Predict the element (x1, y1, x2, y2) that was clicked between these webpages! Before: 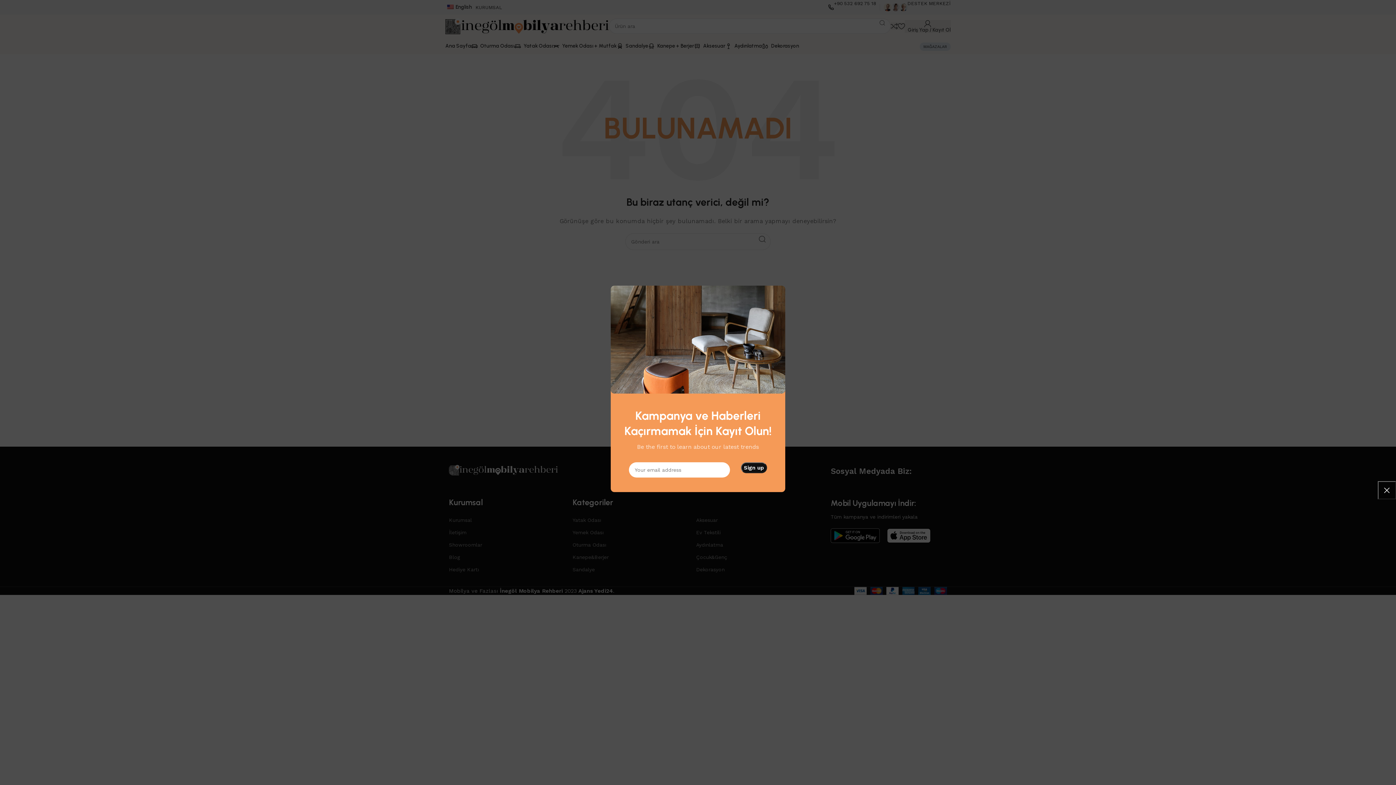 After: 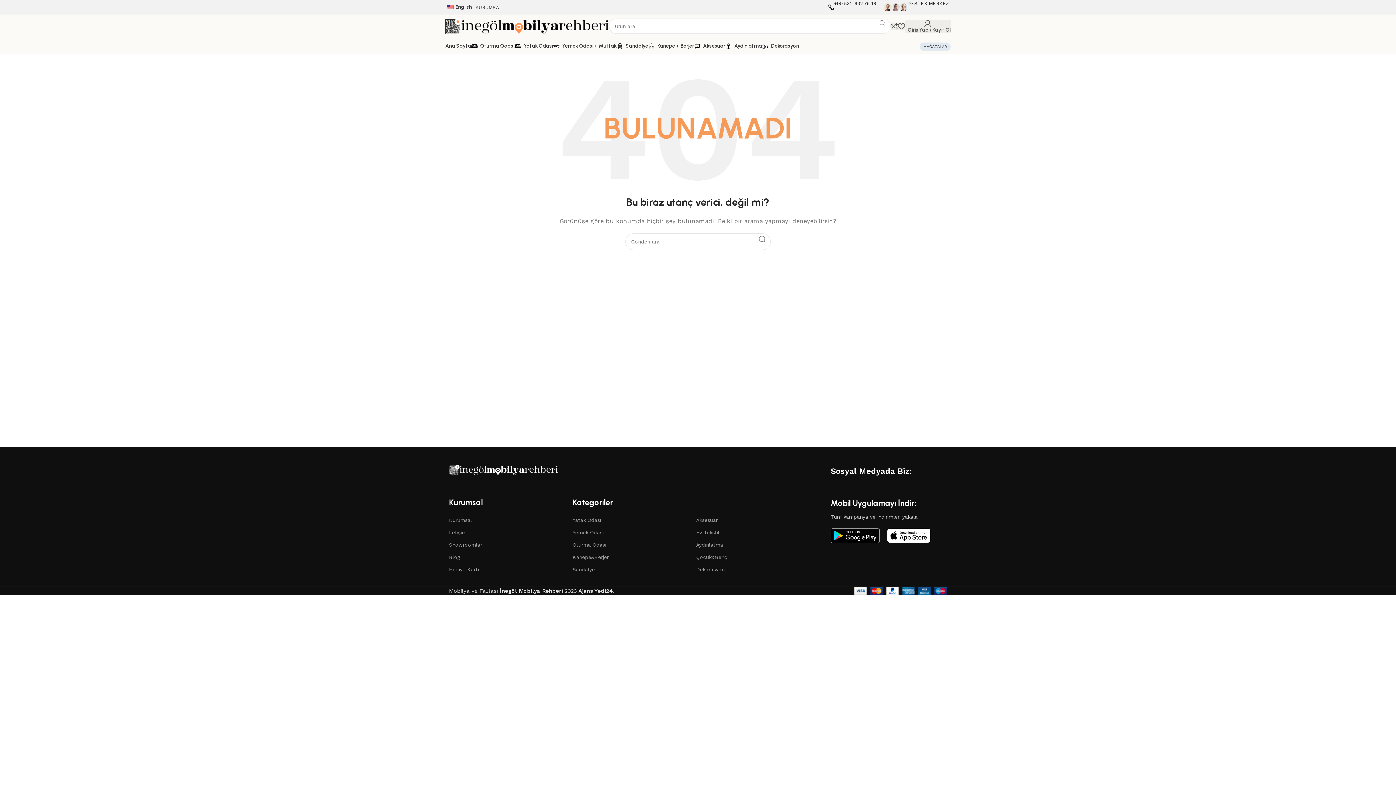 Action: label: × bbox: (1378, 481, 1396, 499)